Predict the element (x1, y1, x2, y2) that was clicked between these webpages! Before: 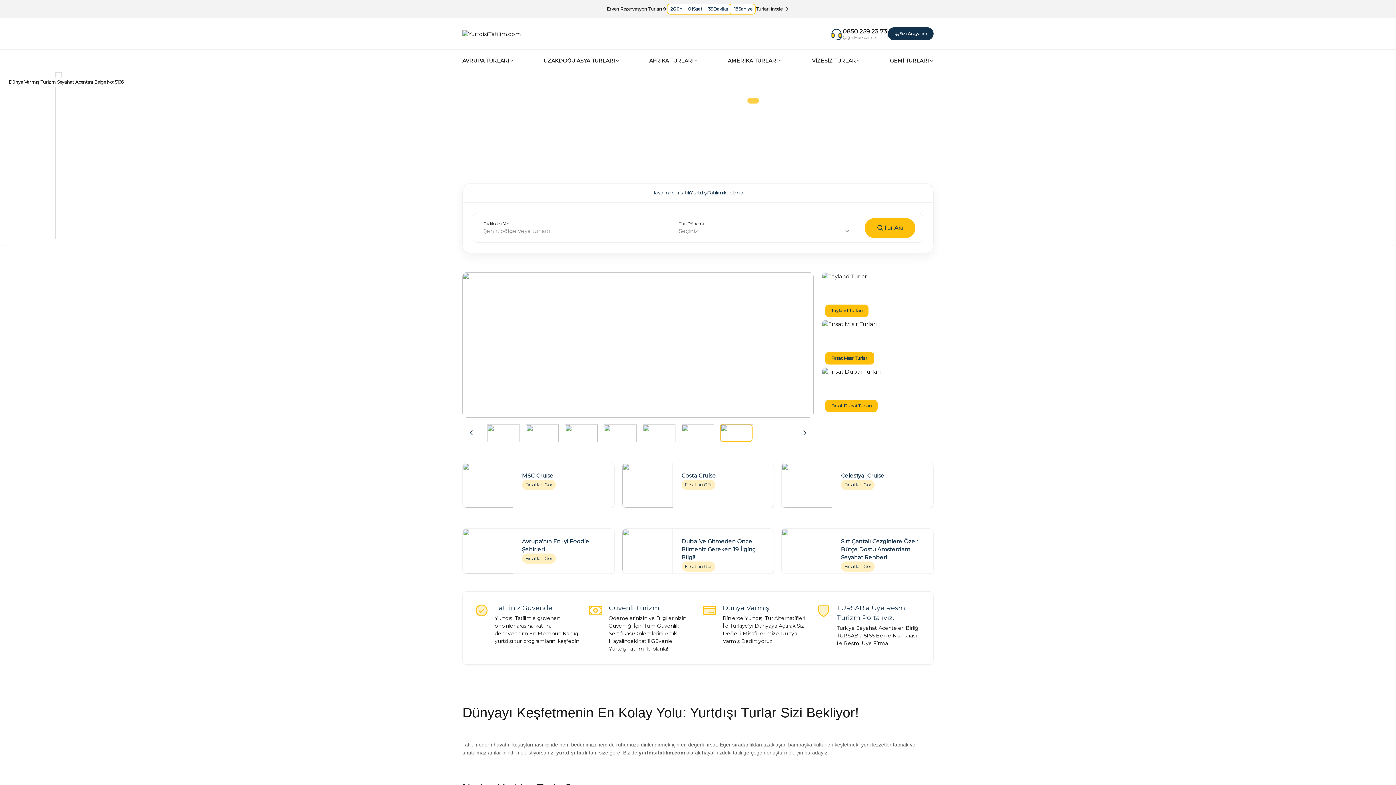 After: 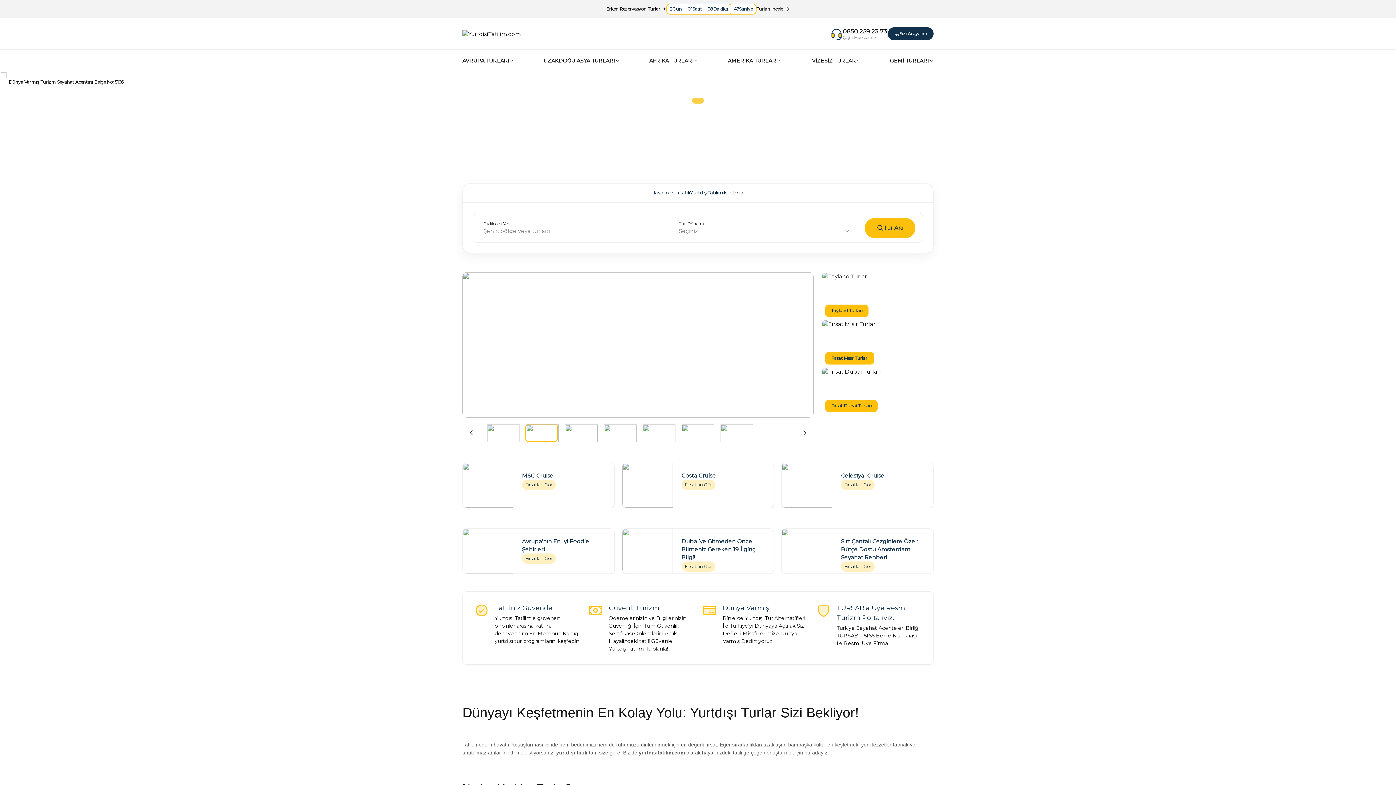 Action: bbox: (523, 423, 560, 442)